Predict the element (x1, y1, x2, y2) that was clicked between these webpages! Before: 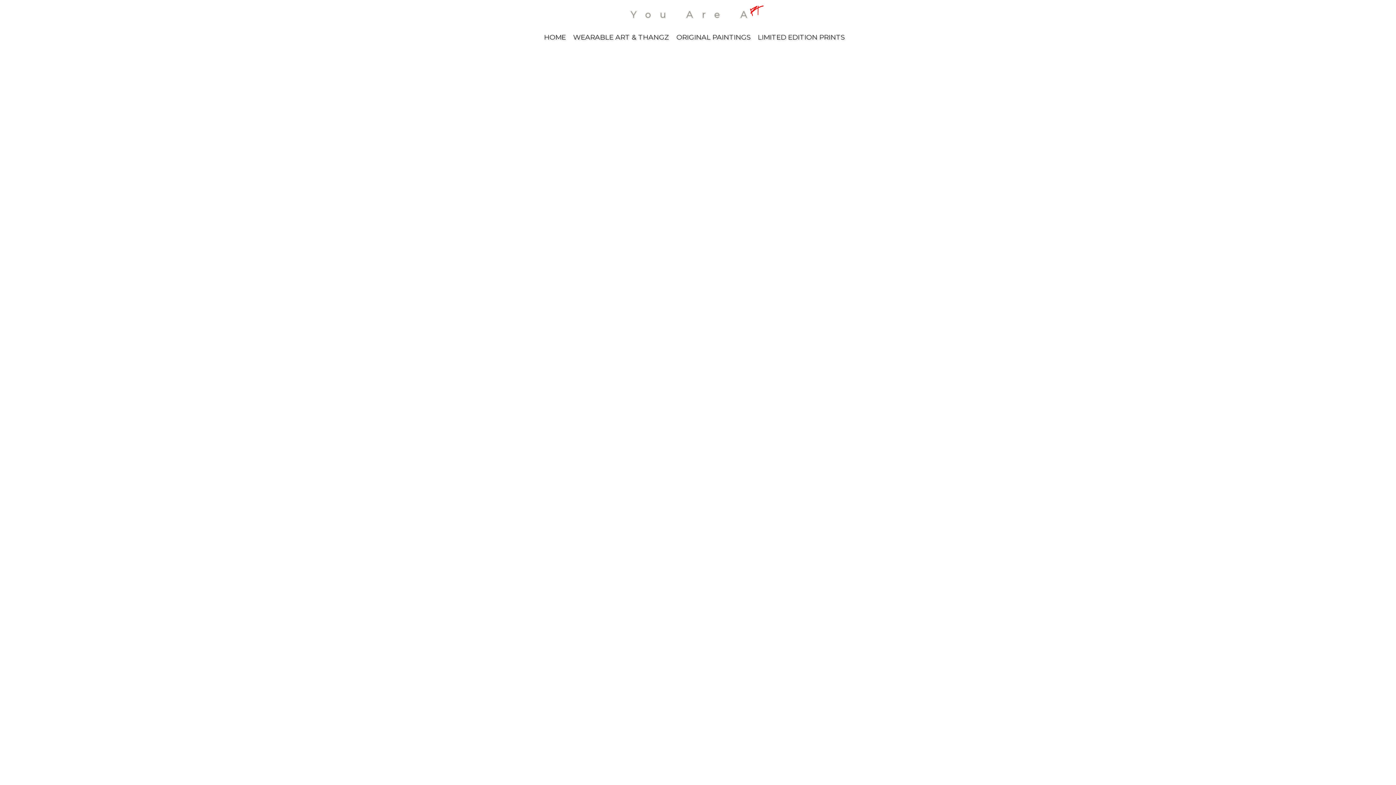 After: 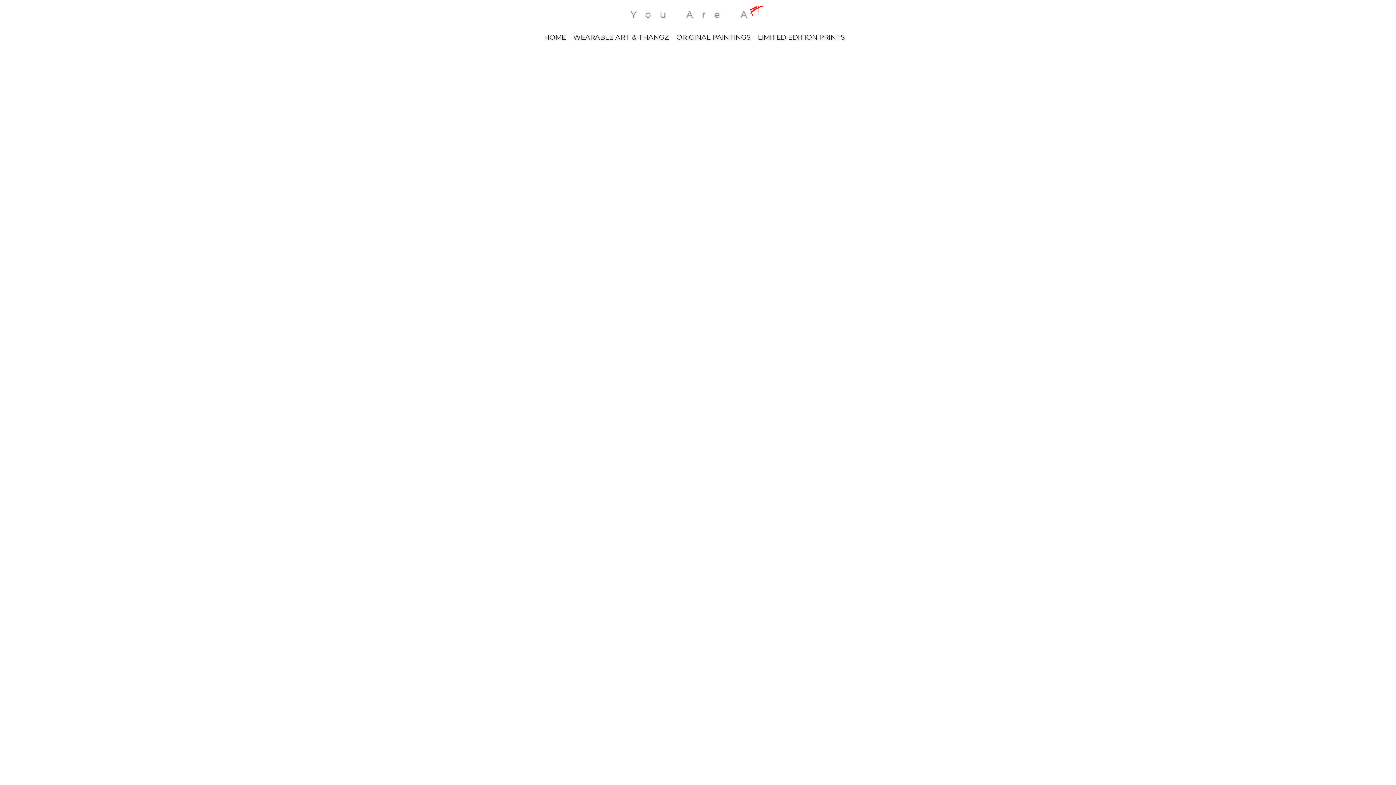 Action: label: WEARABLE ART & THANGZ bbox: (573, 33, 669, 41)